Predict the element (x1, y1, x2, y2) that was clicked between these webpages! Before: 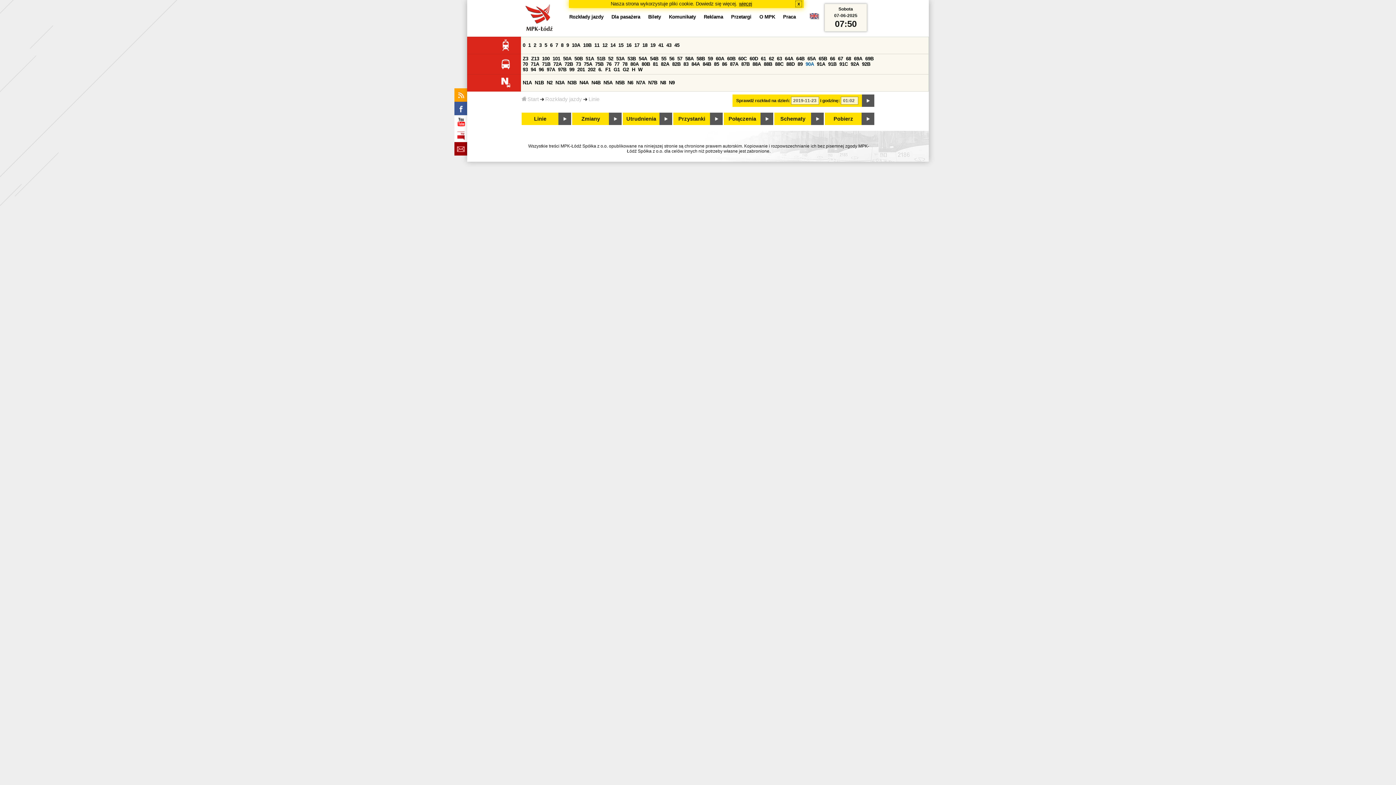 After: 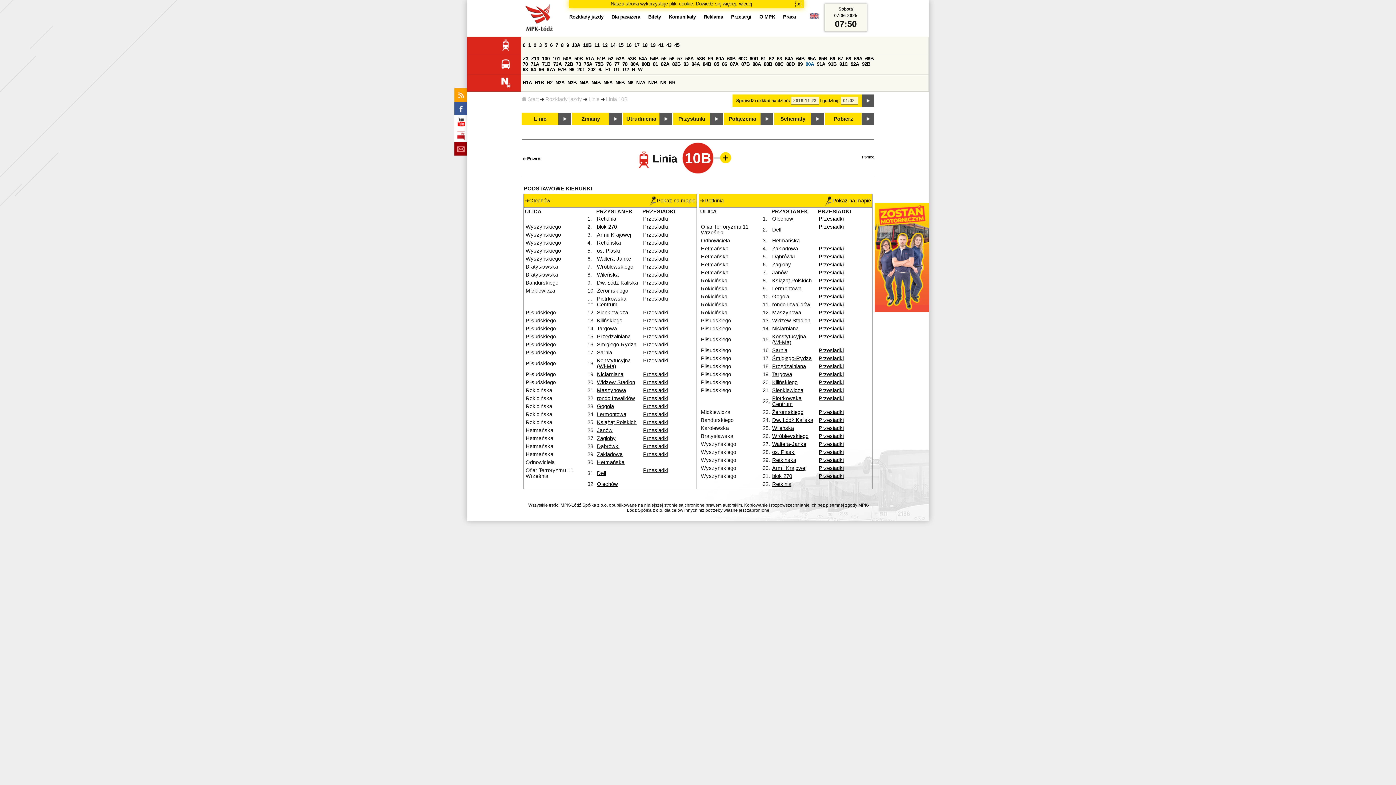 Action: bbox: (583, 42, 591, 48) label: 10B